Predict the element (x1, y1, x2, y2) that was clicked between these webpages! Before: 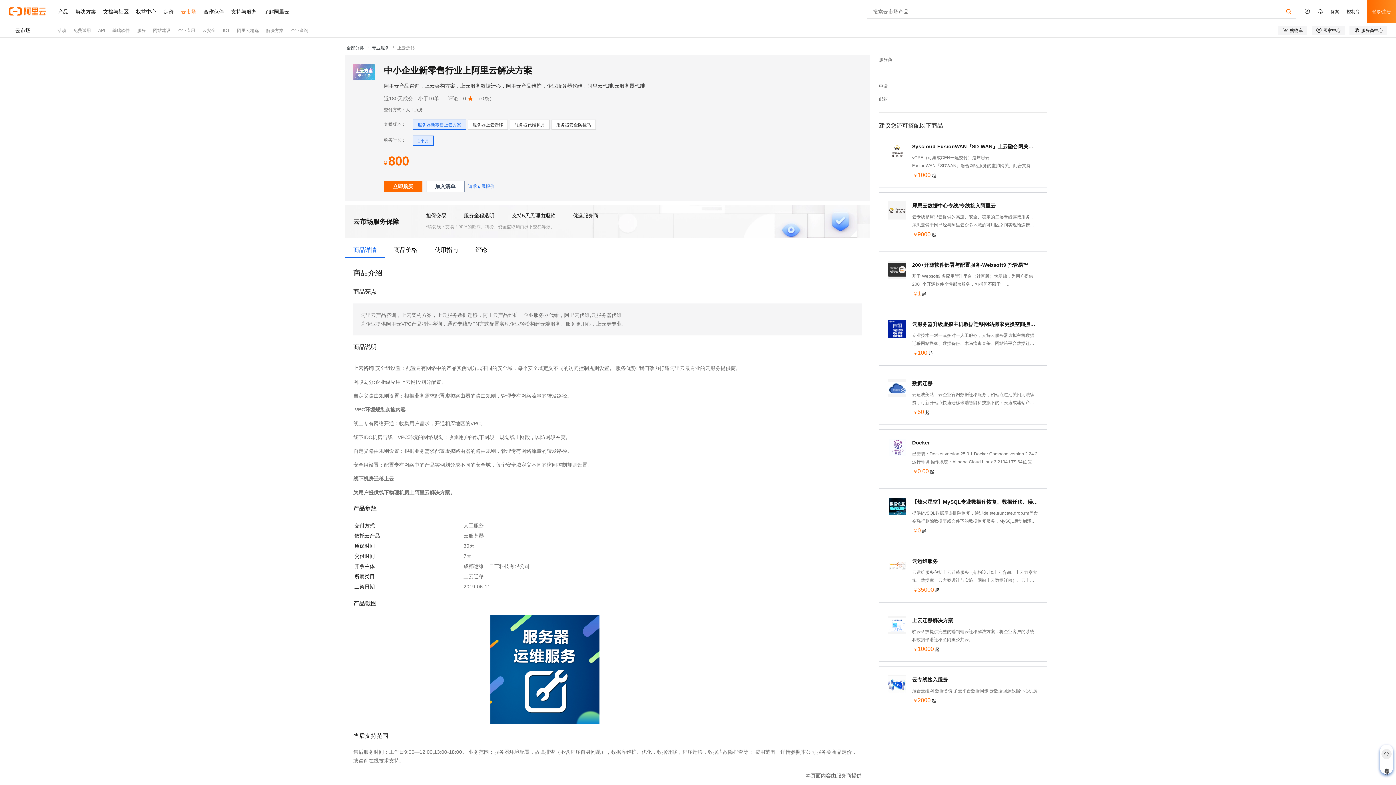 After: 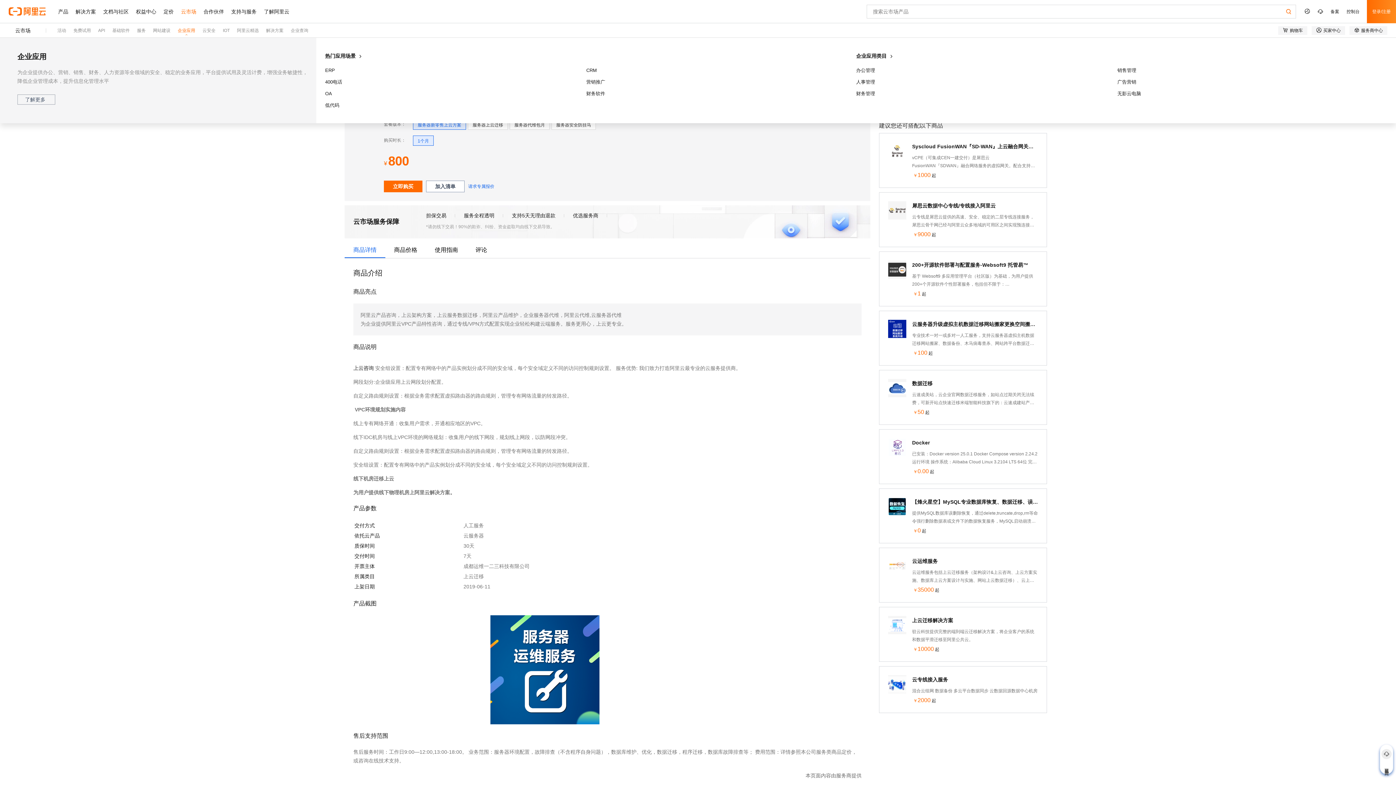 Action: bbox: (174, 23, 198, 37) label: 企业应用